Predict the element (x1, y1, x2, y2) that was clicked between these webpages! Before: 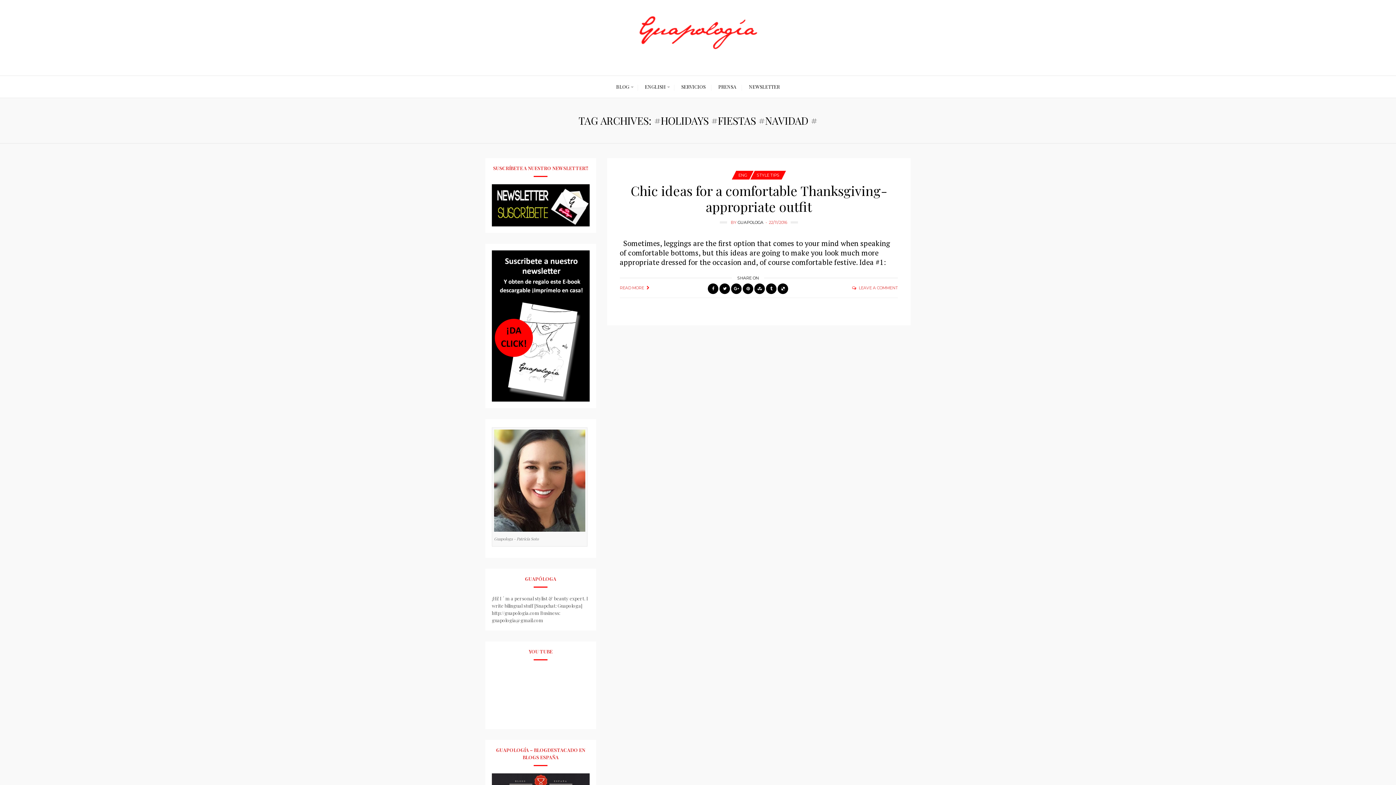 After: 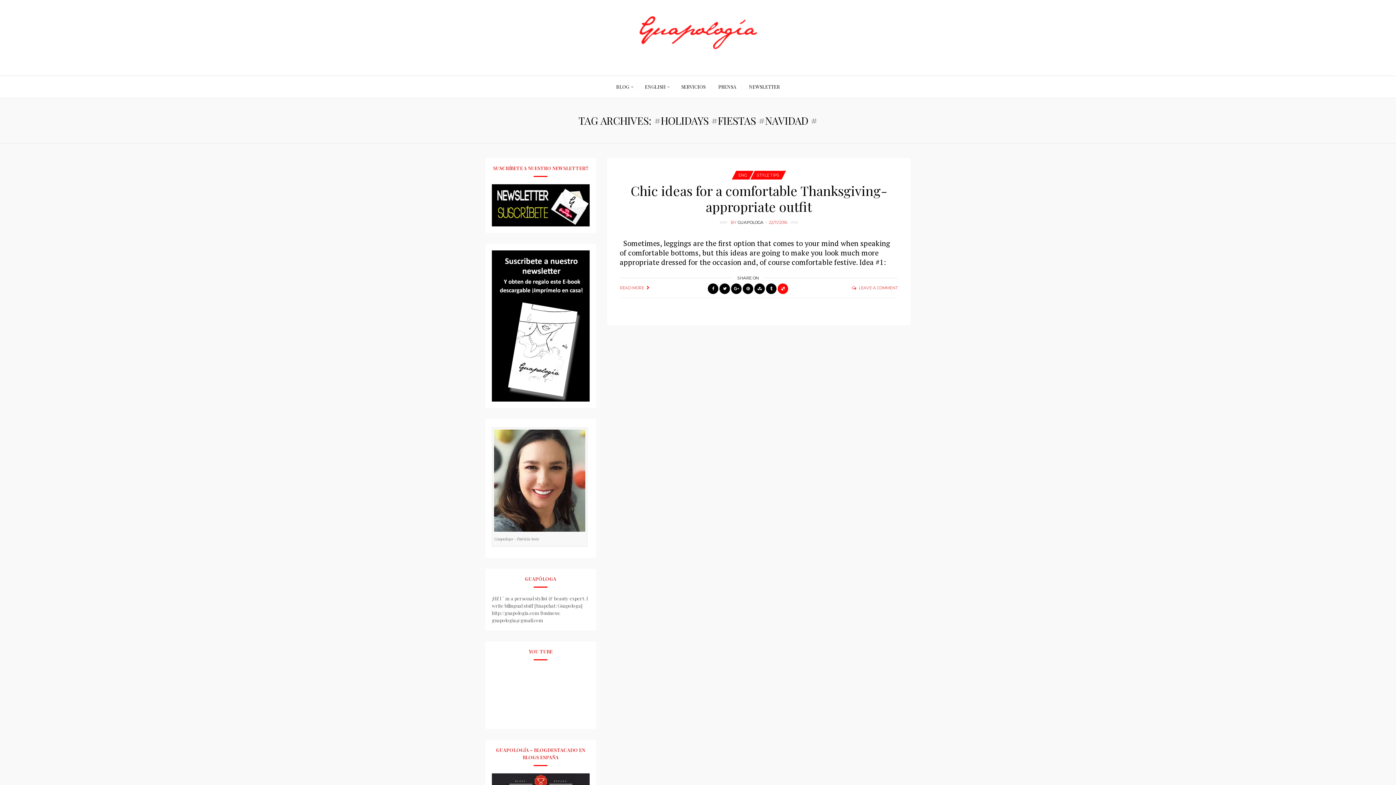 Action: bbox: (777, 286, 788, 291)